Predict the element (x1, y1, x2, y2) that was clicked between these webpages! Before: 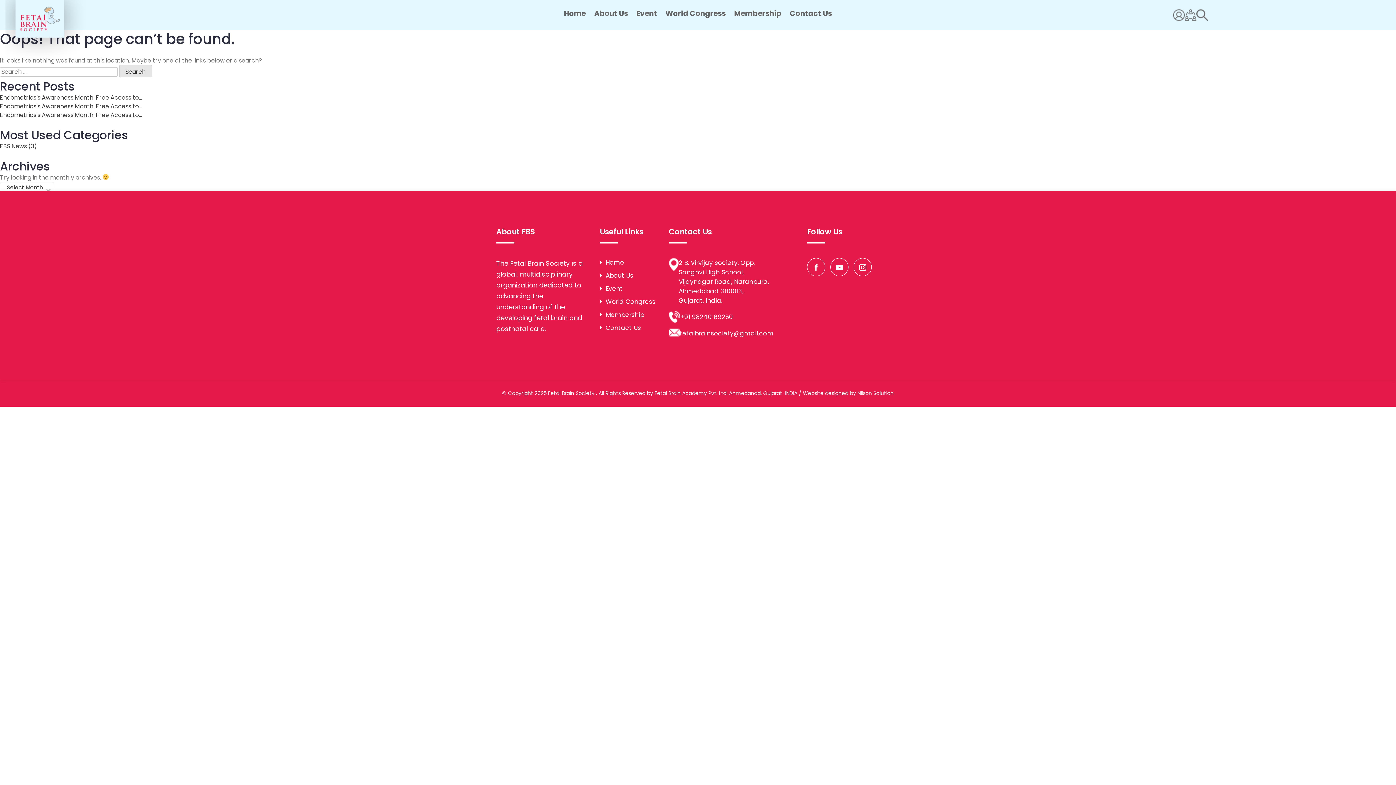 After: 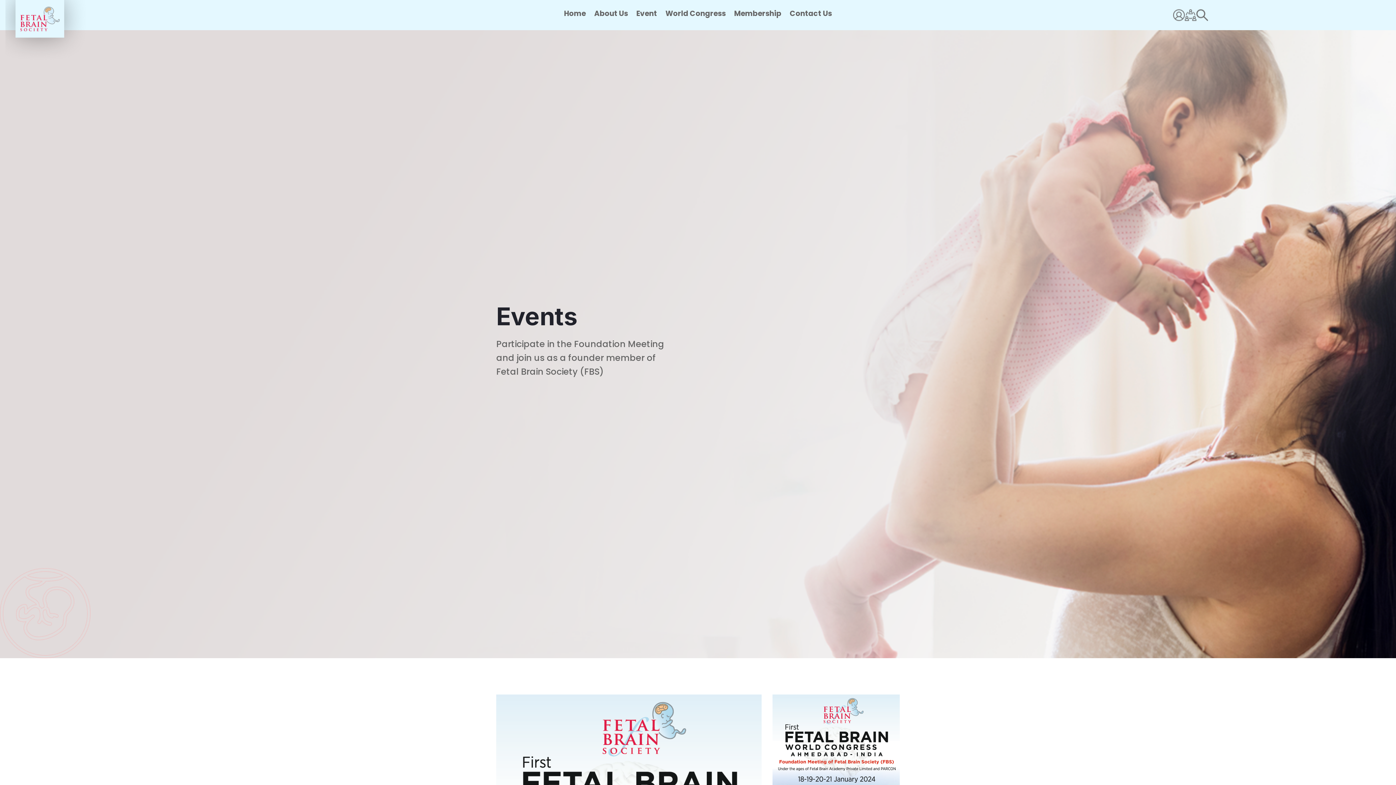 Action: bbox: (600, 297, 658, 306) label:  World Congress